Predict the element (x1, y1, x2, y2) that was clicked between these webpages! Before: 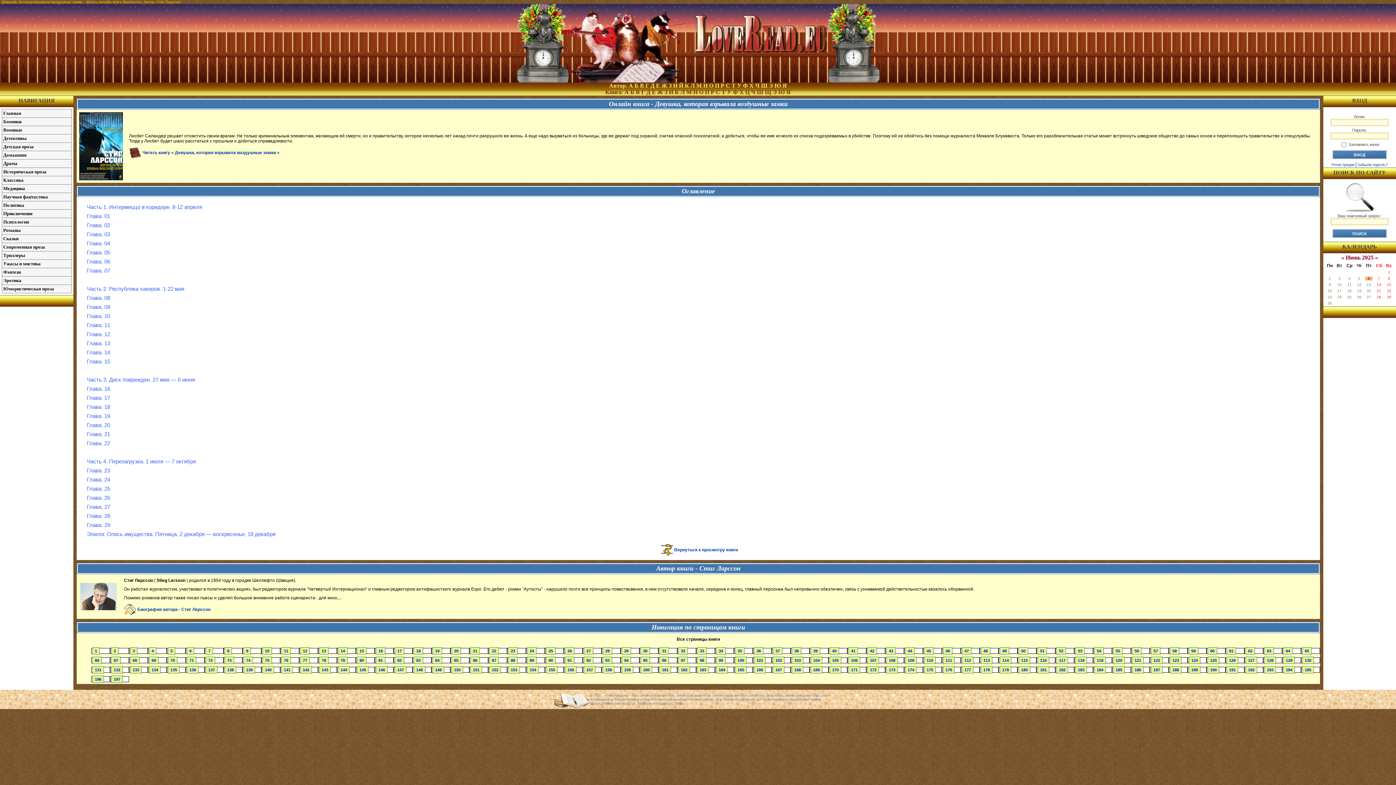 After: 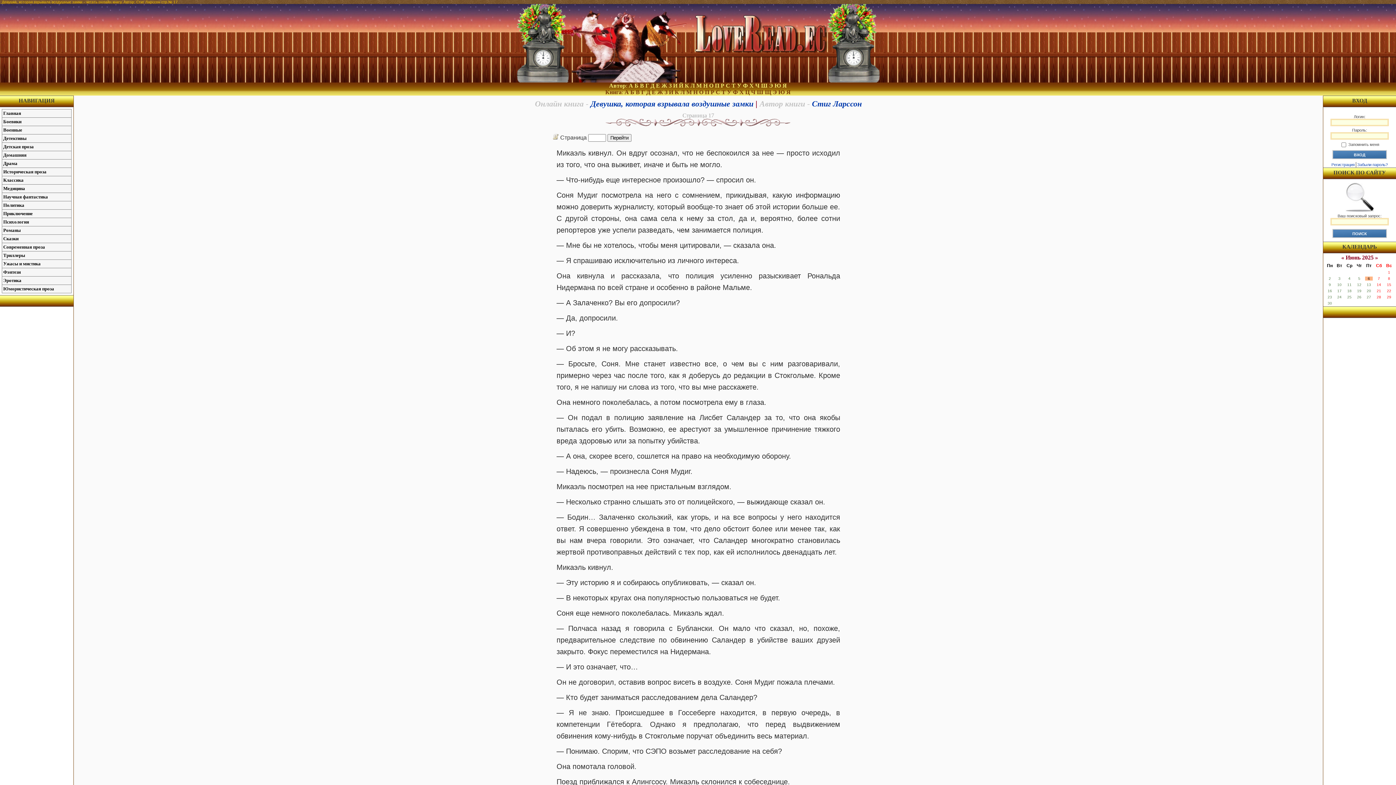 Action: bbox: (394, 647, 404, 654) label: 17